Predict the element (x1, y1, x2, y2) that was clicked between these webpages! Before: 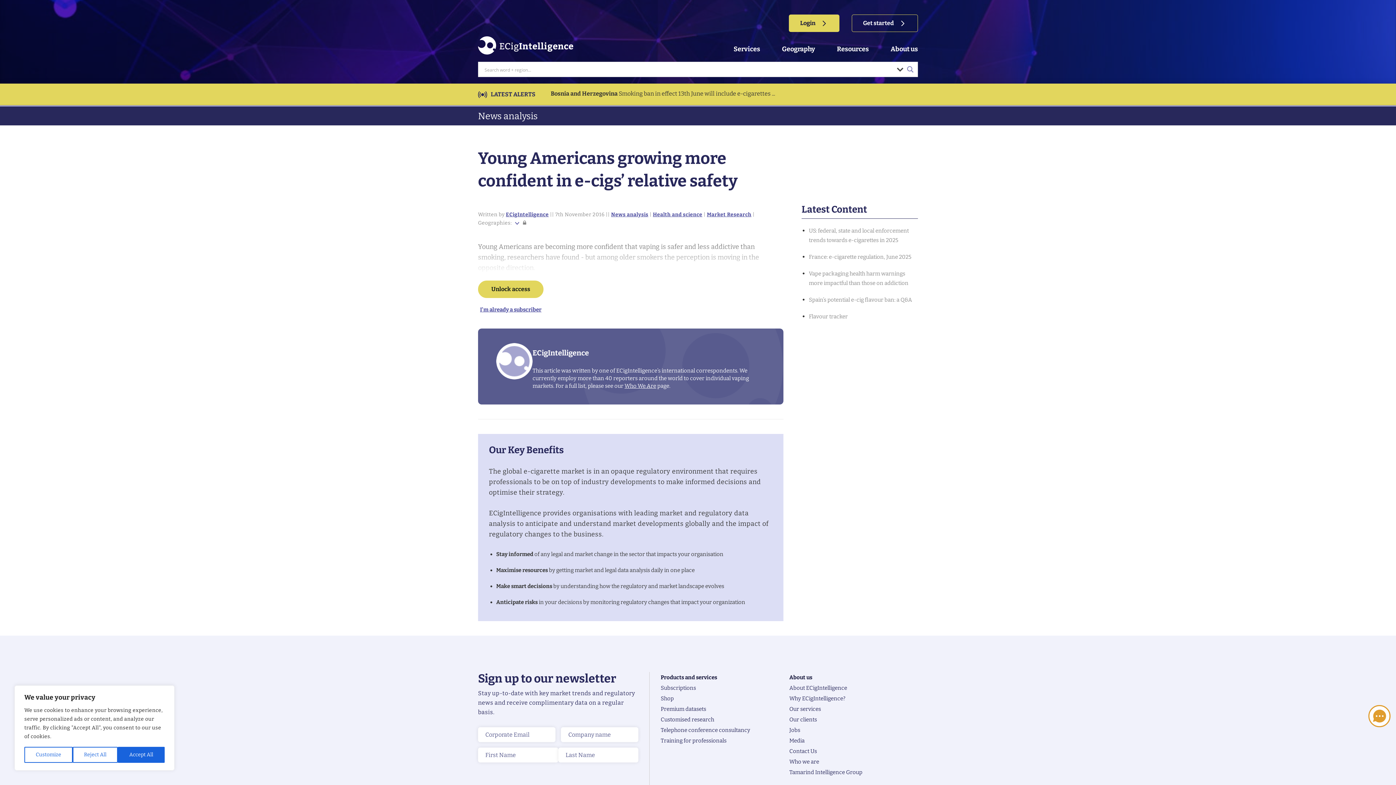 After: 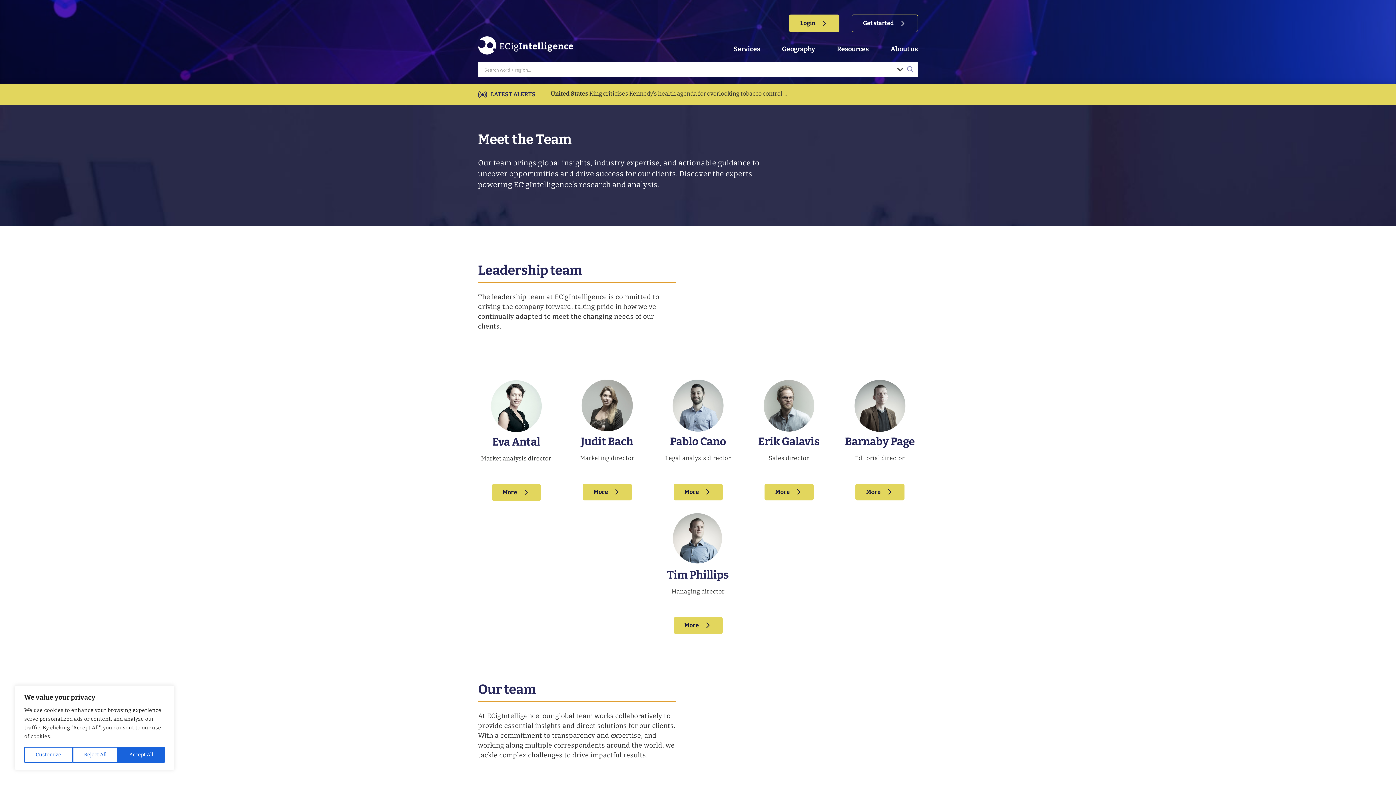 Action: bbox: (624, 382, 656, 389) label: Who We Are